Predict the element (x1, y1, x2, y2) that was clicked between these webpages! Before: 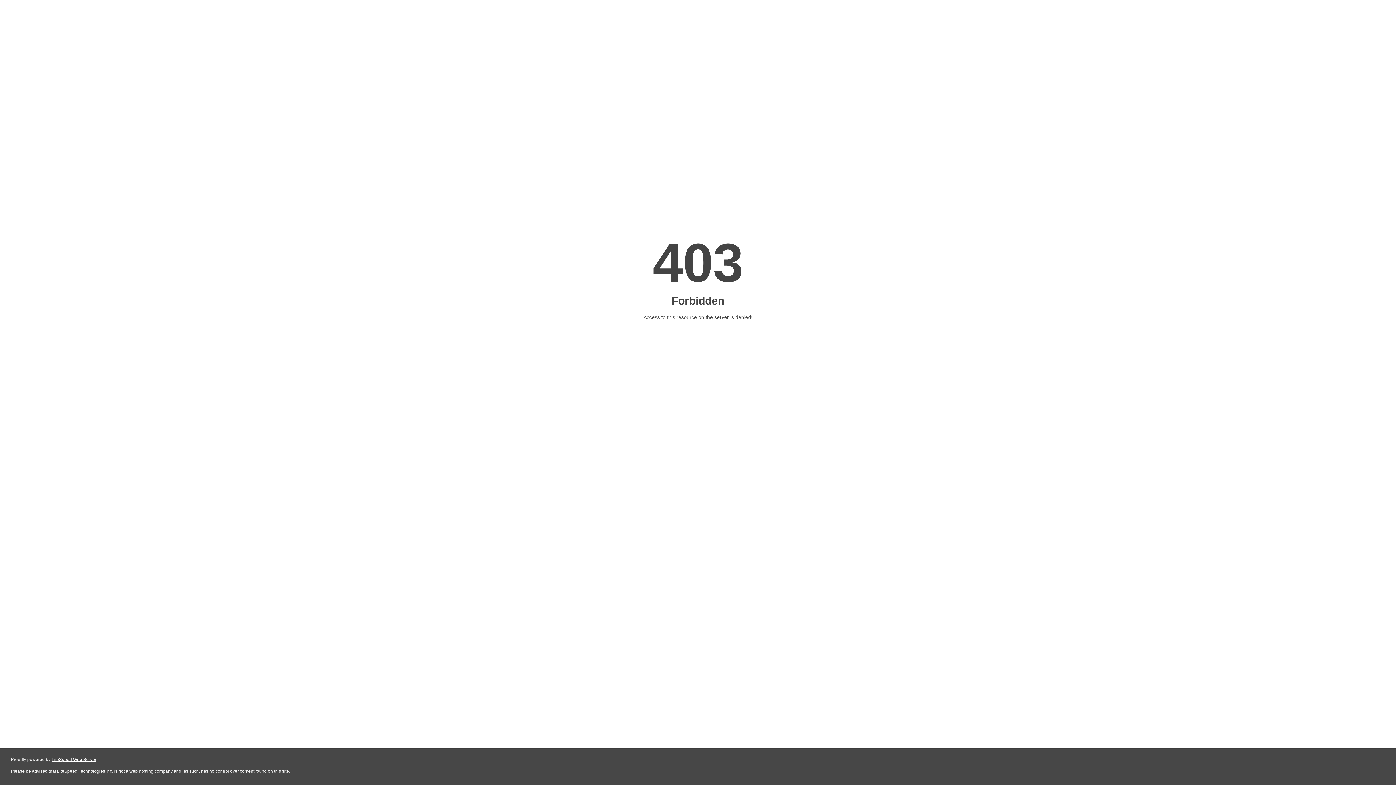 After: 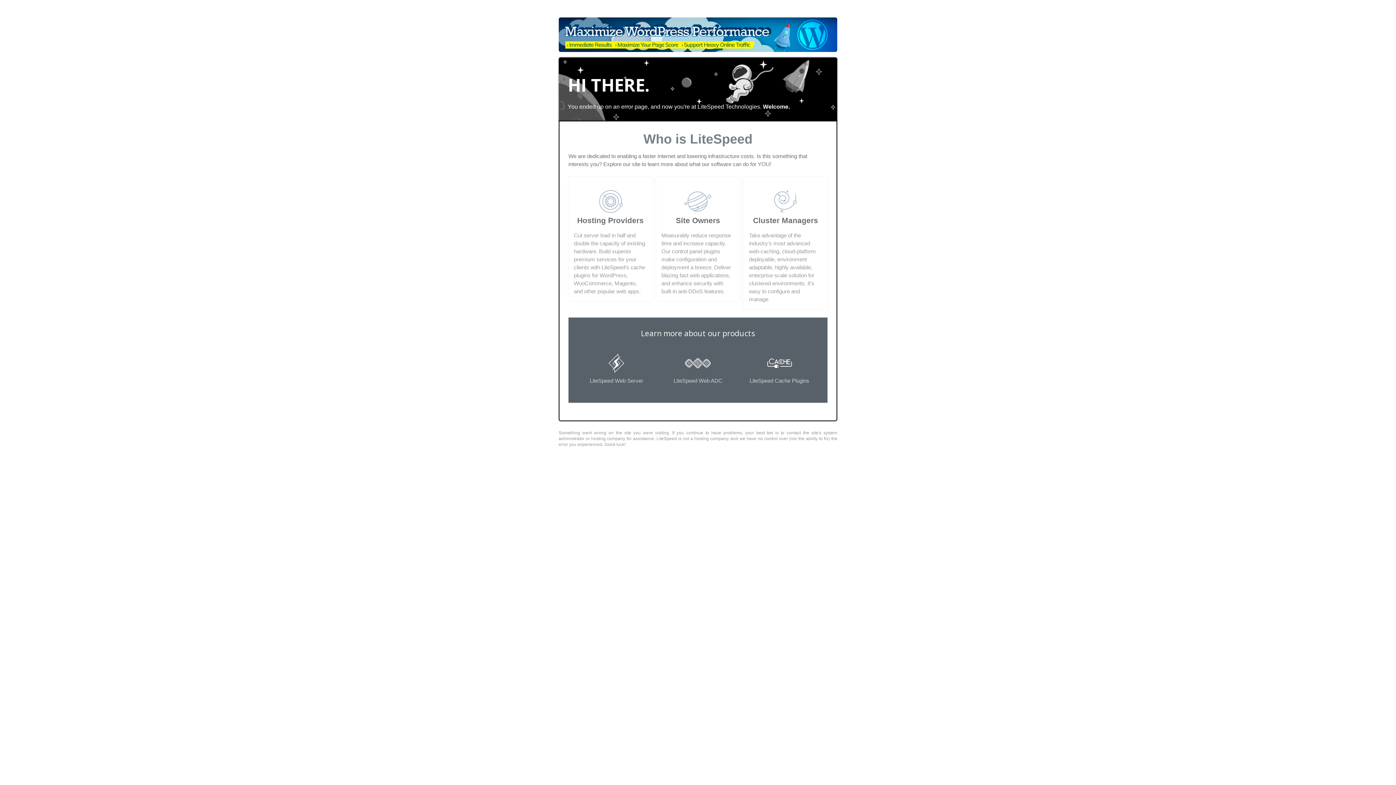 Action: label: LiteSpeed Web Server bbox: (51, 757, 96, 762)